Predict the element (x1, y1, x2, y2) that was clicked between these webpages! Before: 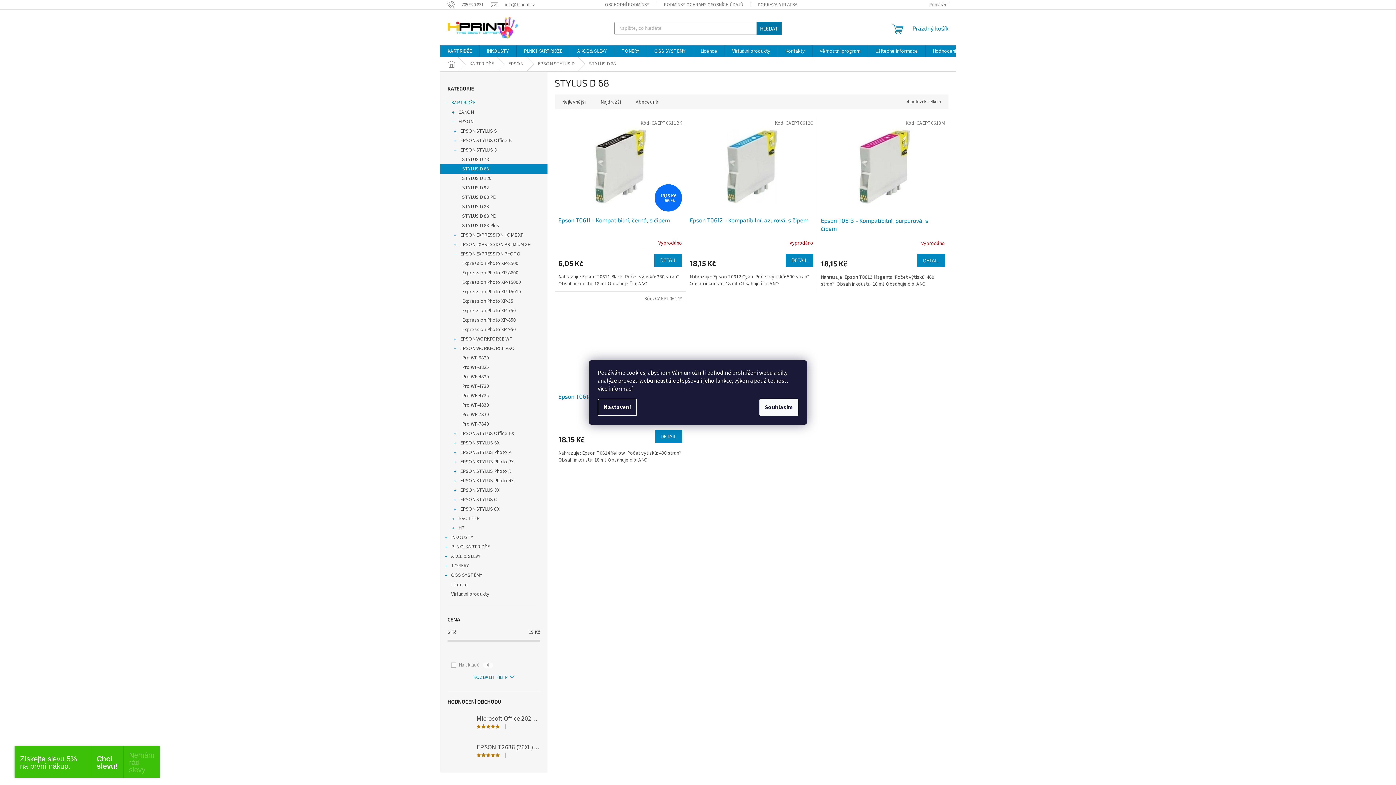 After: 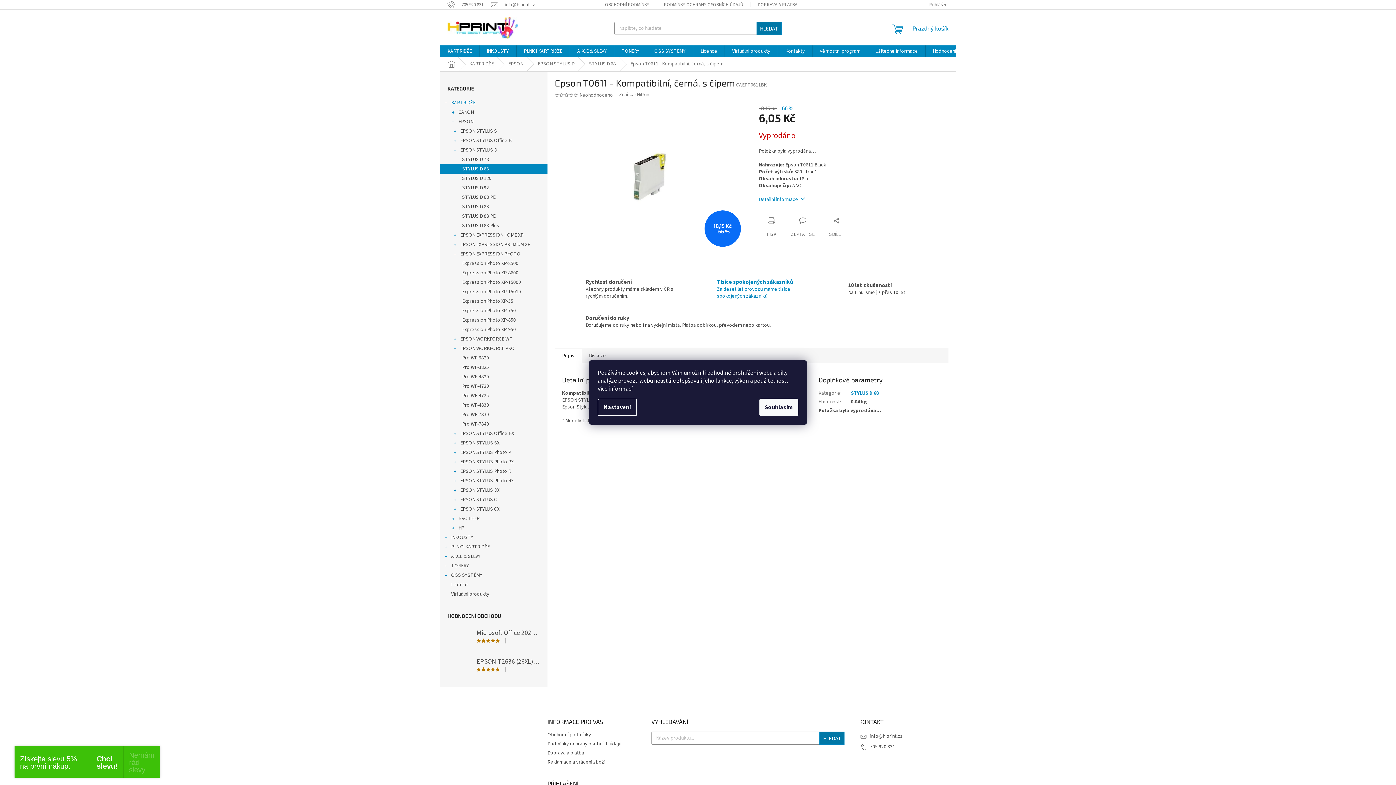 Action: label: Epson T0611 - Kompatibilní, černá, s čipem bbox: (558, 216, 682, 232)